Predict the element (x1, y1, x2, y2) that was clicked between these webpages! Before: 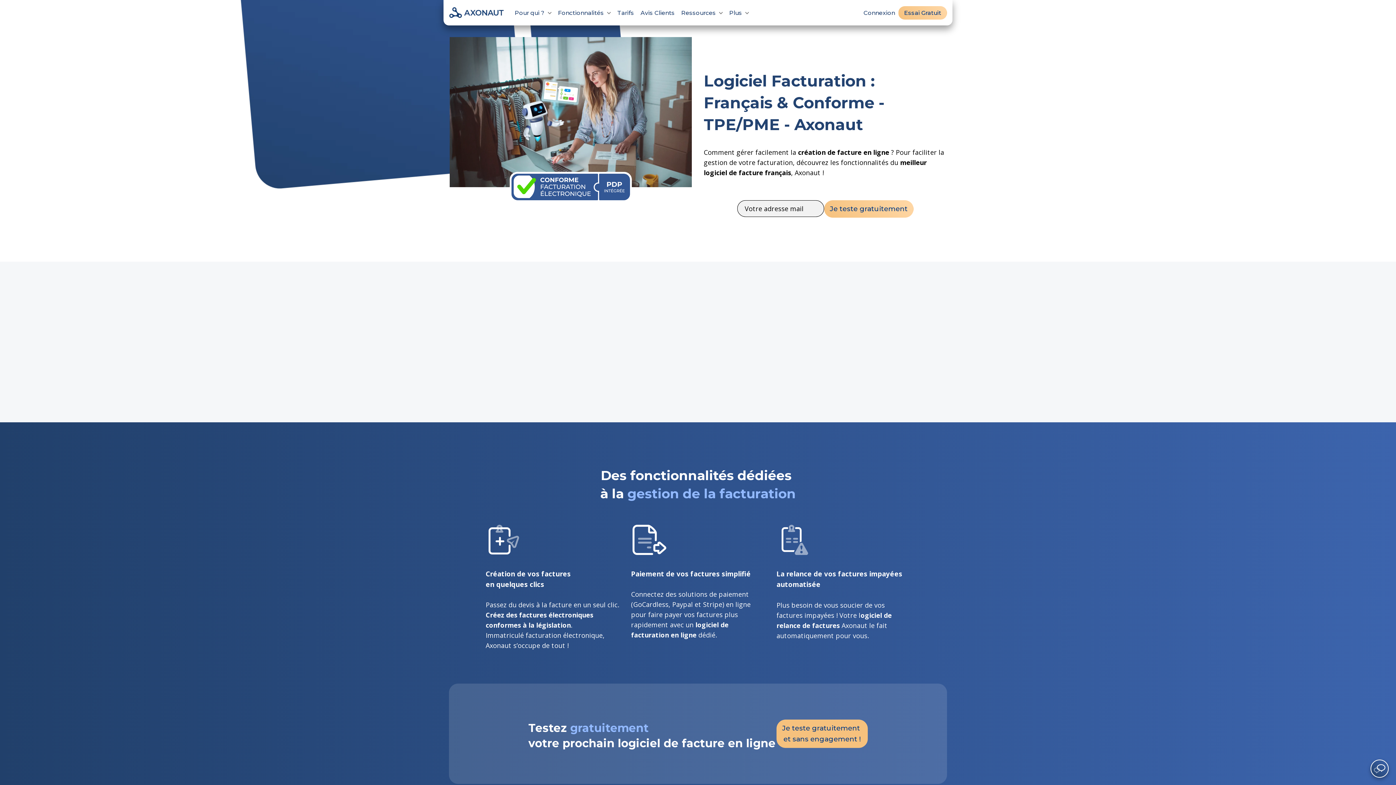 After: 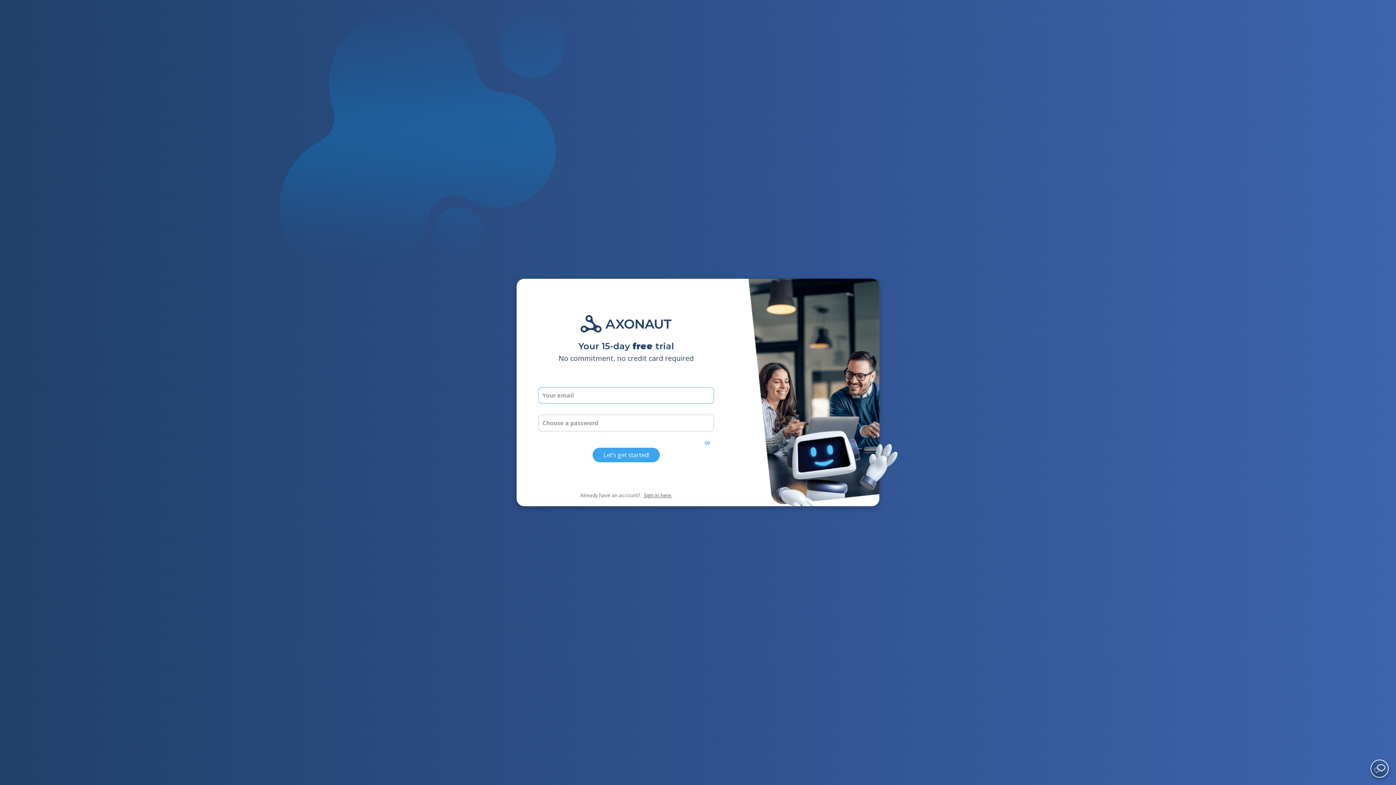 Action: label: Essai Gratuit bbox: (898, 6, 947, 19)